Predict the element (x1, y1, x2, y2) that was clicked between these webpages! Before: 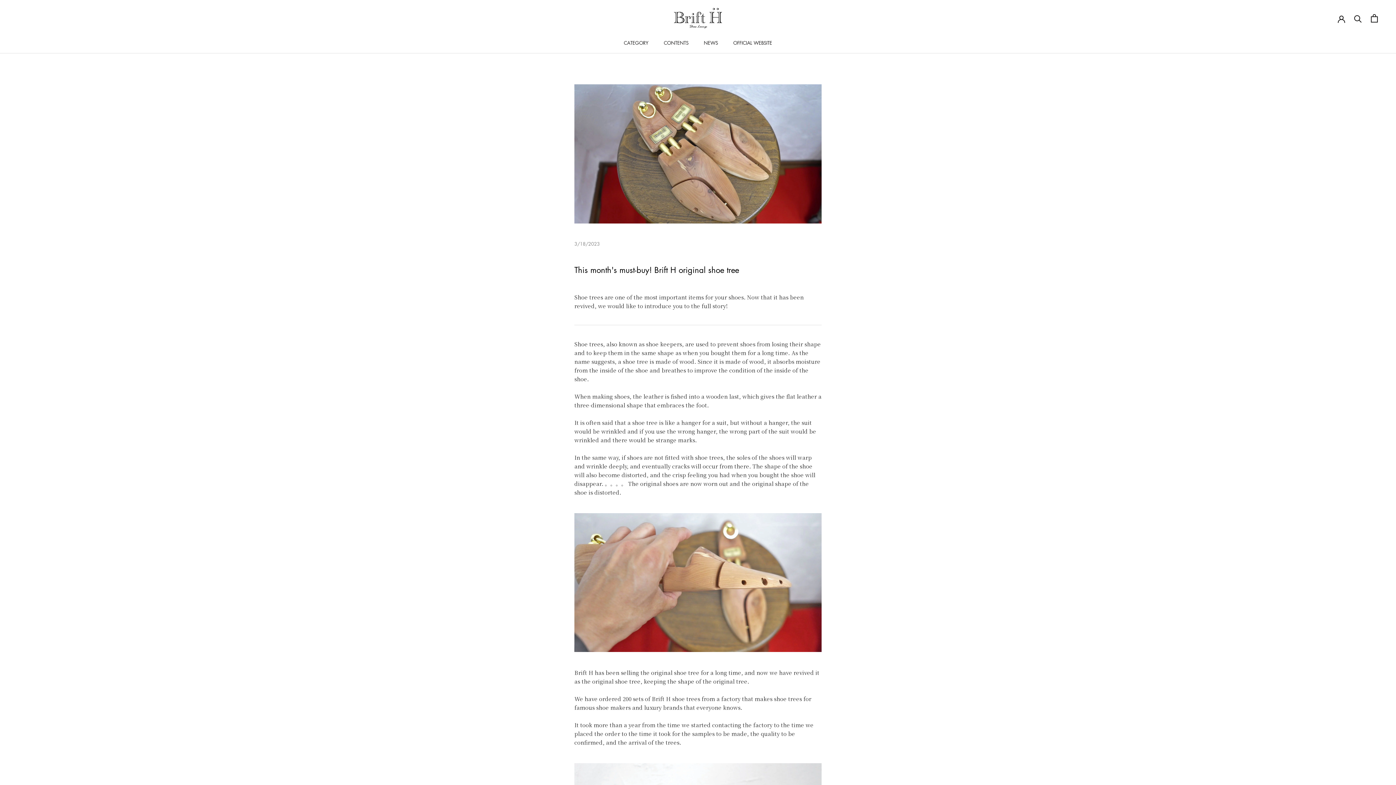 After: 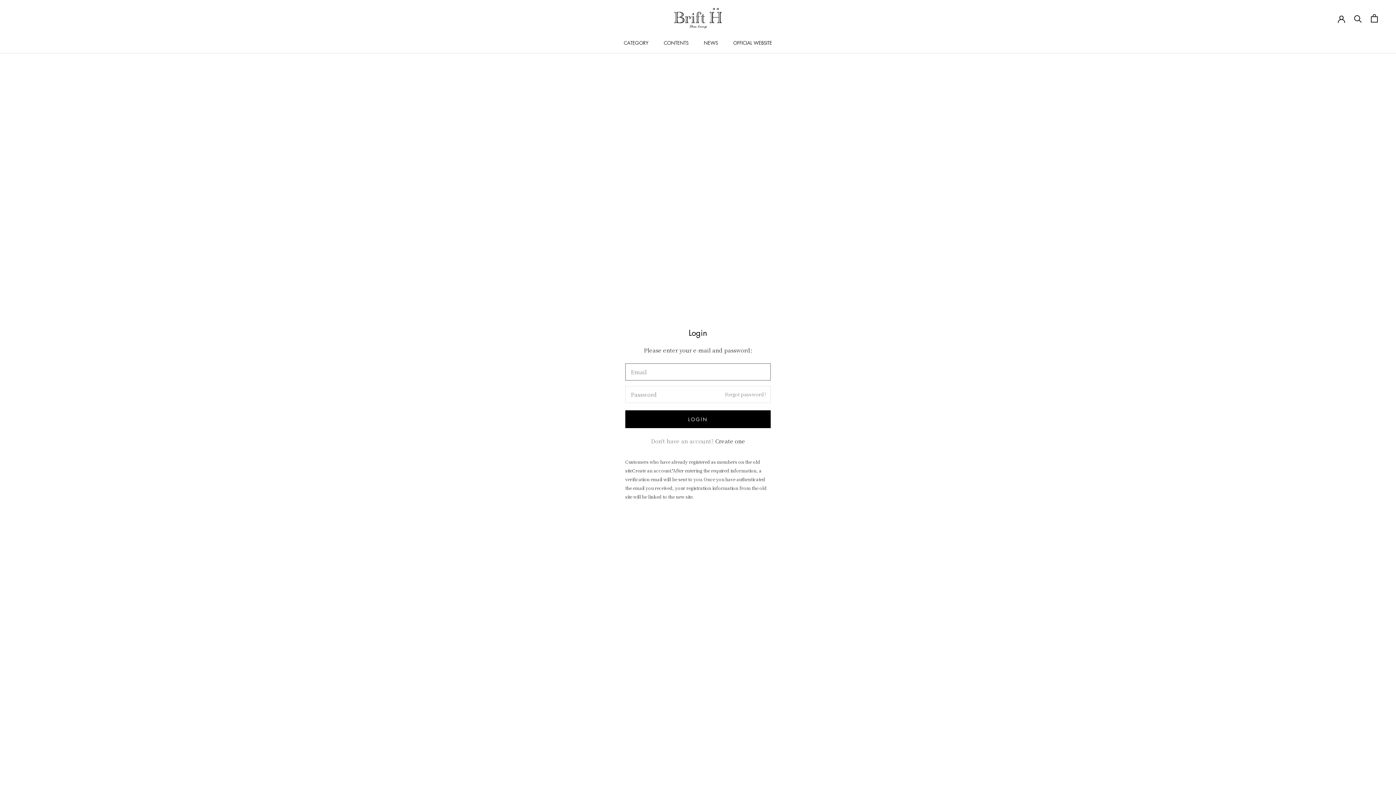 Action: bbox: (1338, 14, 1345, 22)